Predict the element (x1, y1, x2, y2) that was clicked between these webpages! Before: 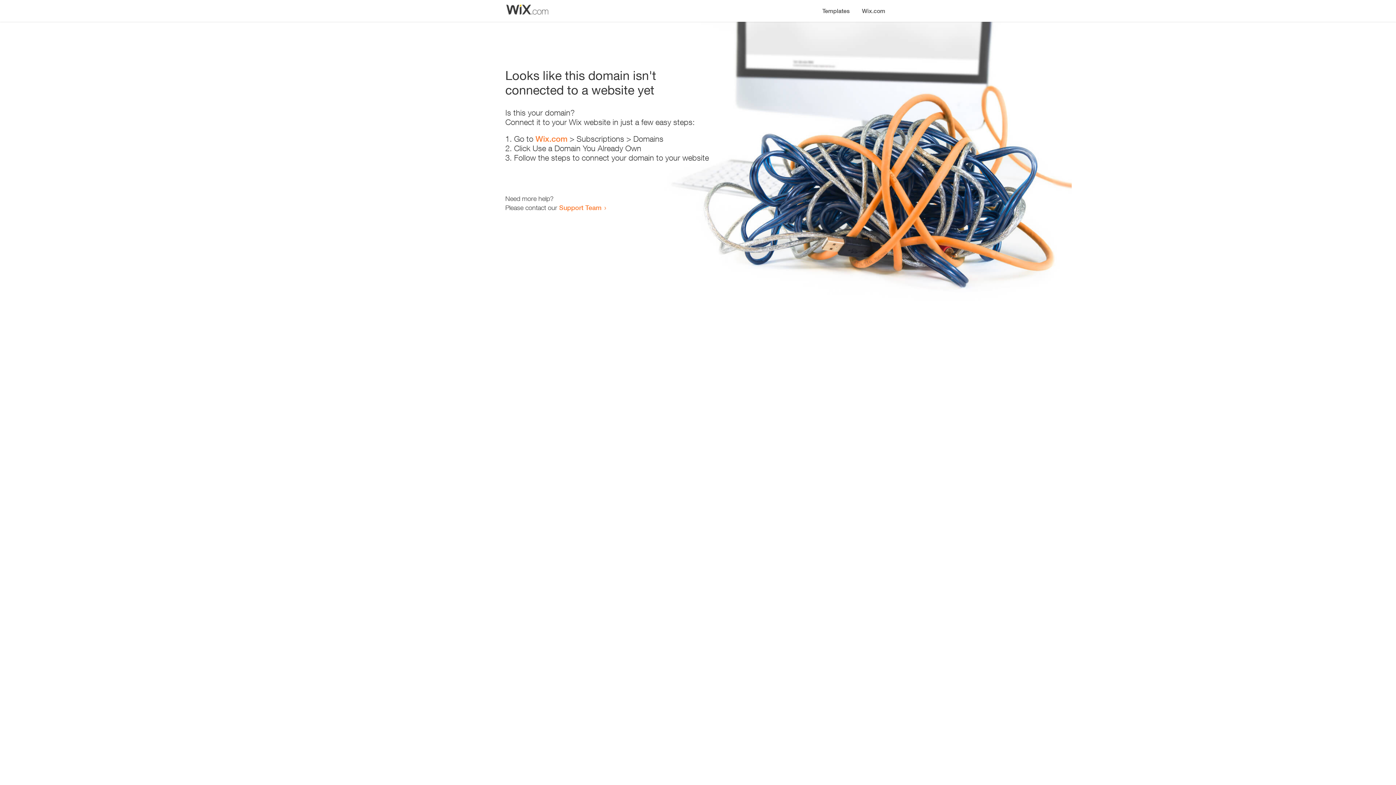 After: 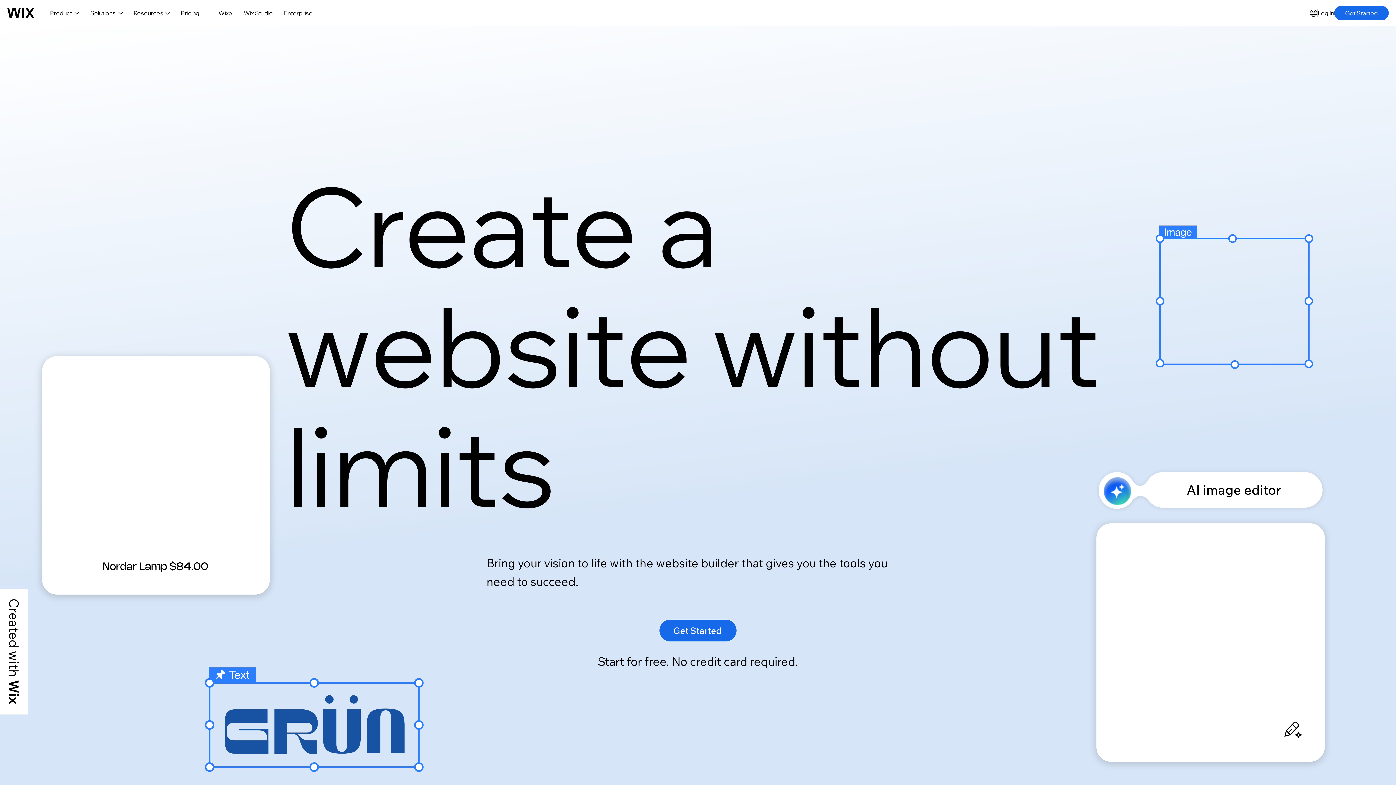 Action: label: Wix.com bbox: (856, 0, 890, 14)